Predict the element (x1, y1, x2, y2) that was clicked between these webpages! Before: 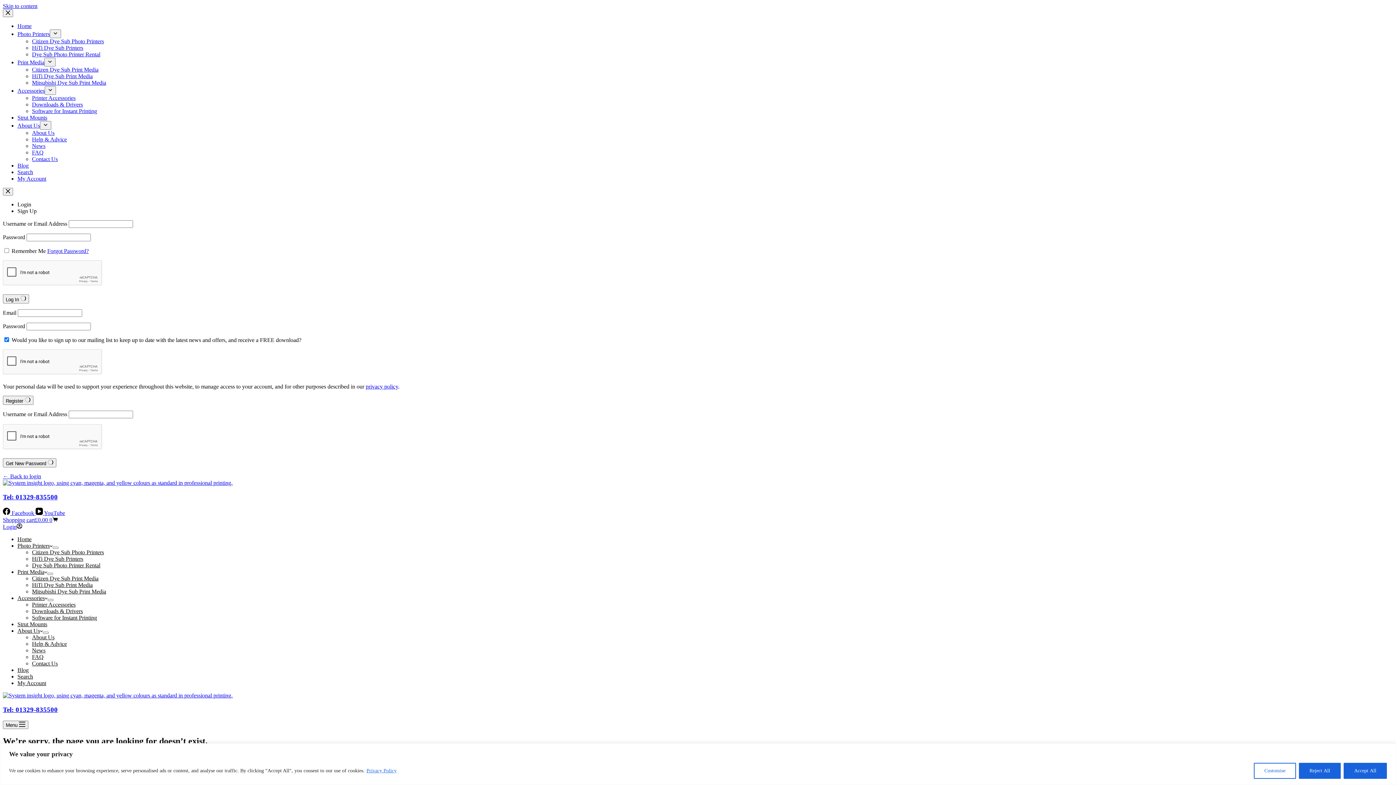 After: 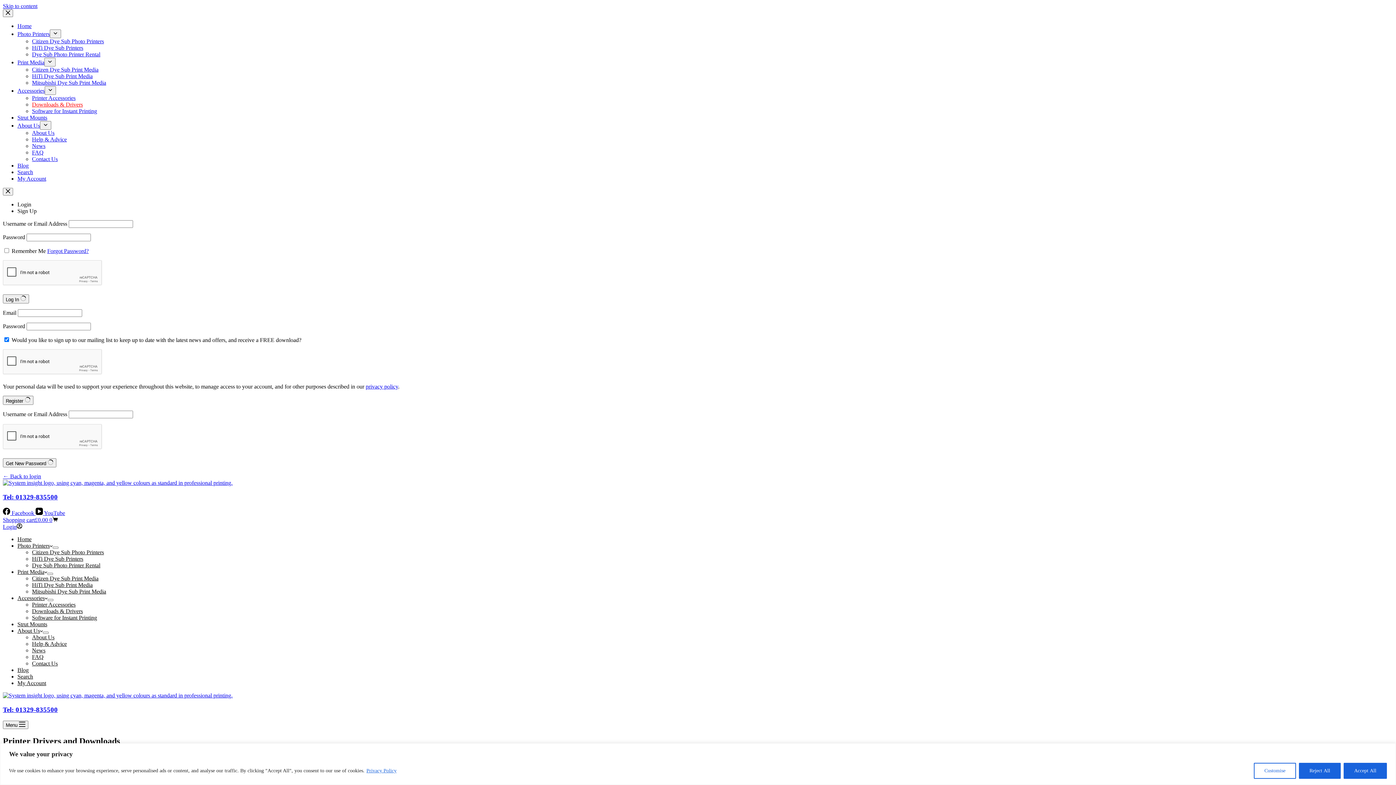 Action: label: Downloads & Drivers bbox: (32, 101, 82, 107)